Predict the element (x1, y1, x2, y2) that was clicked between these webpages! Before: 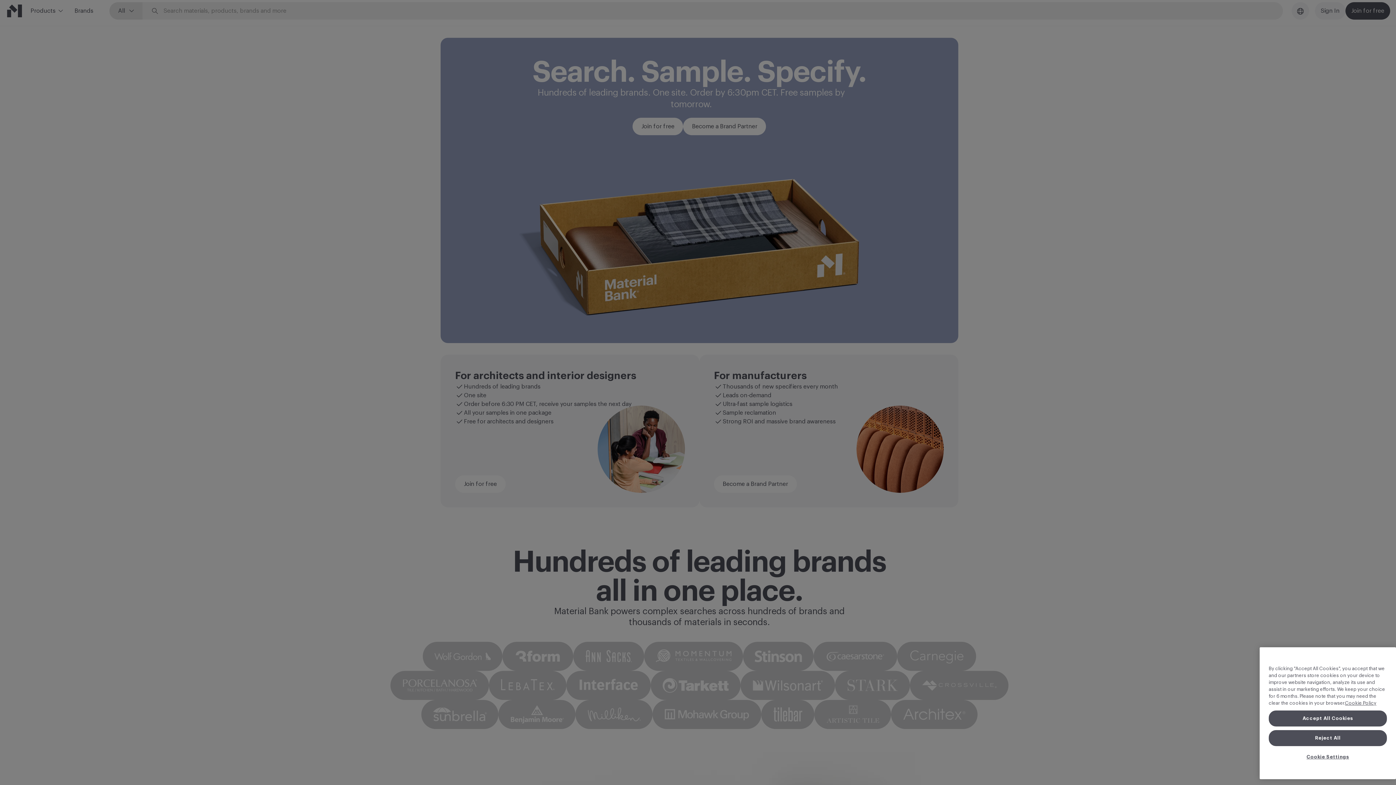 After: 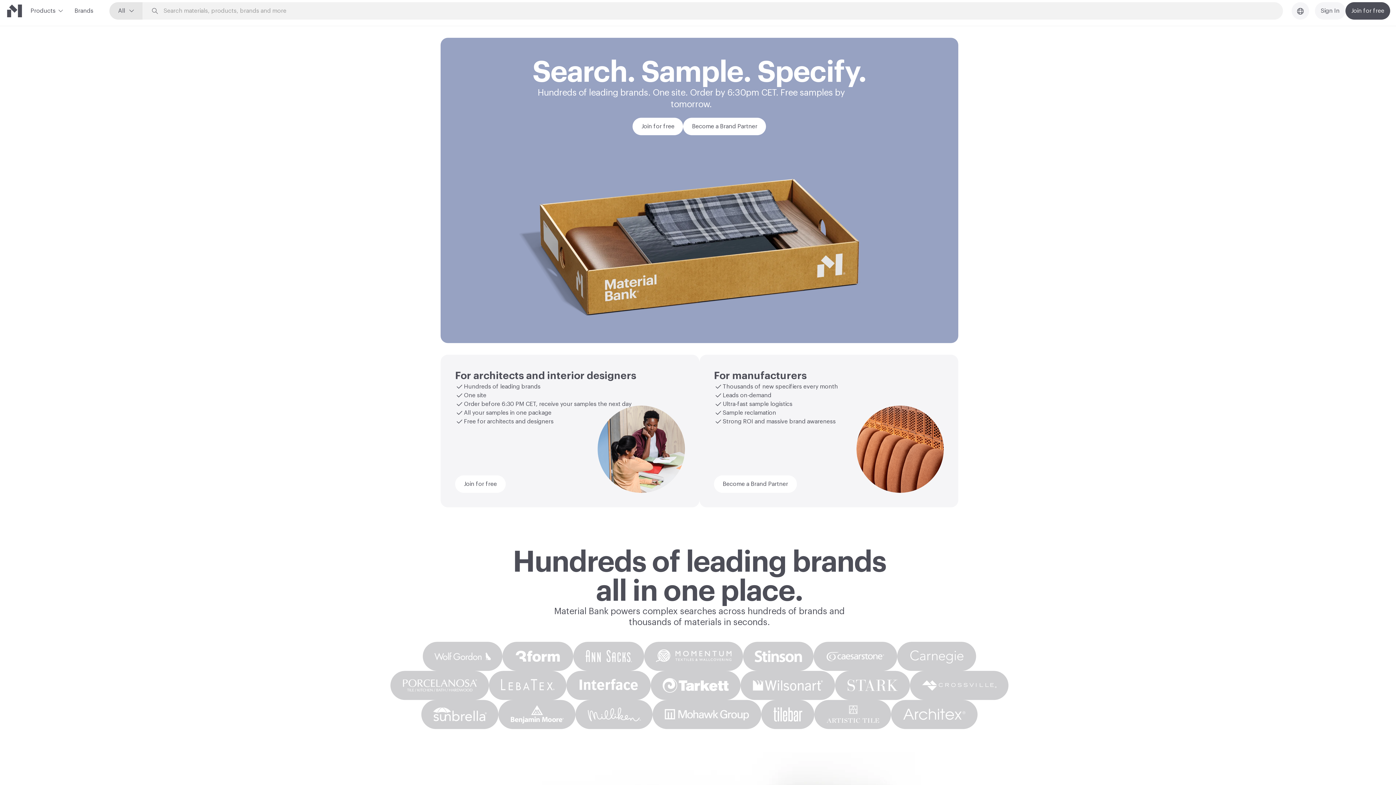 Action: bbox: (1269, 729, 1387, 745) label: Accept All Cookies